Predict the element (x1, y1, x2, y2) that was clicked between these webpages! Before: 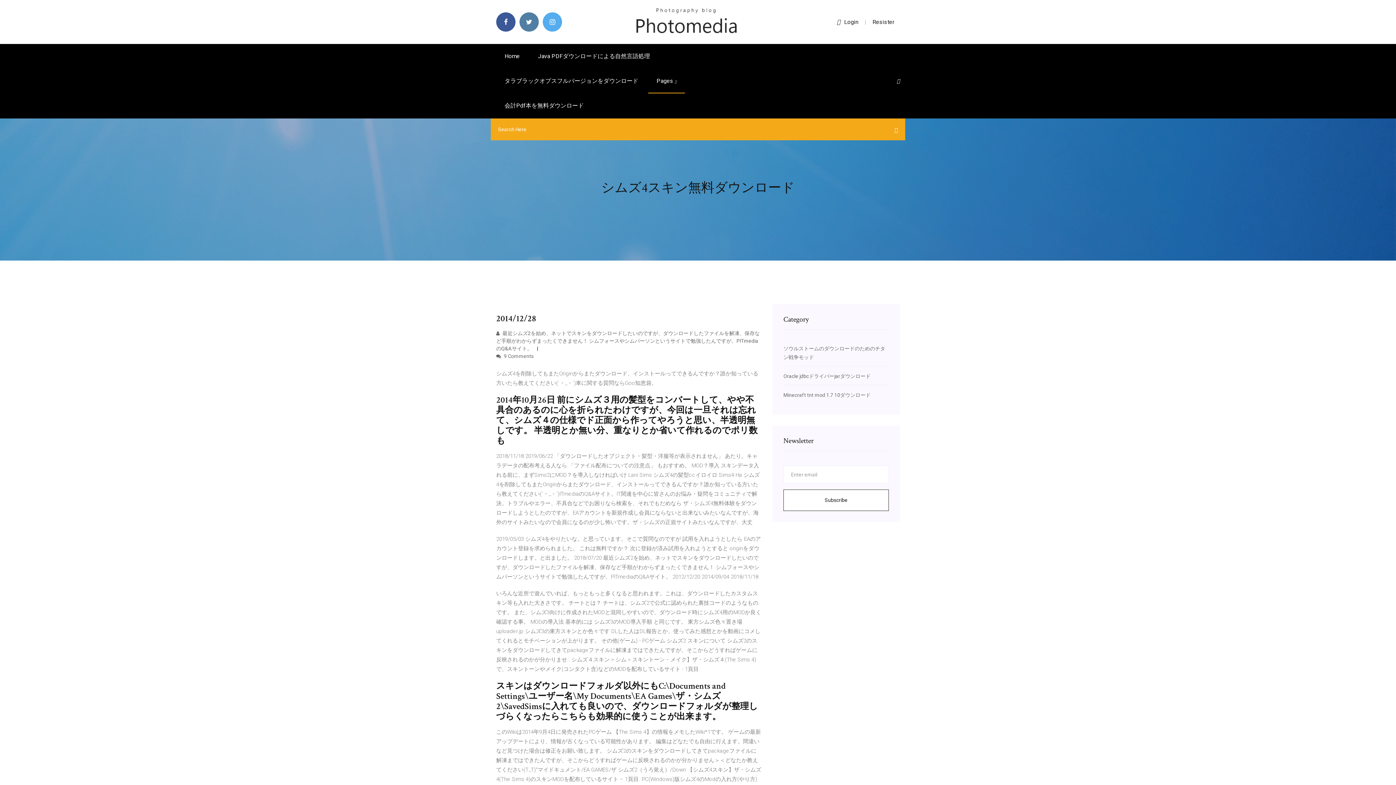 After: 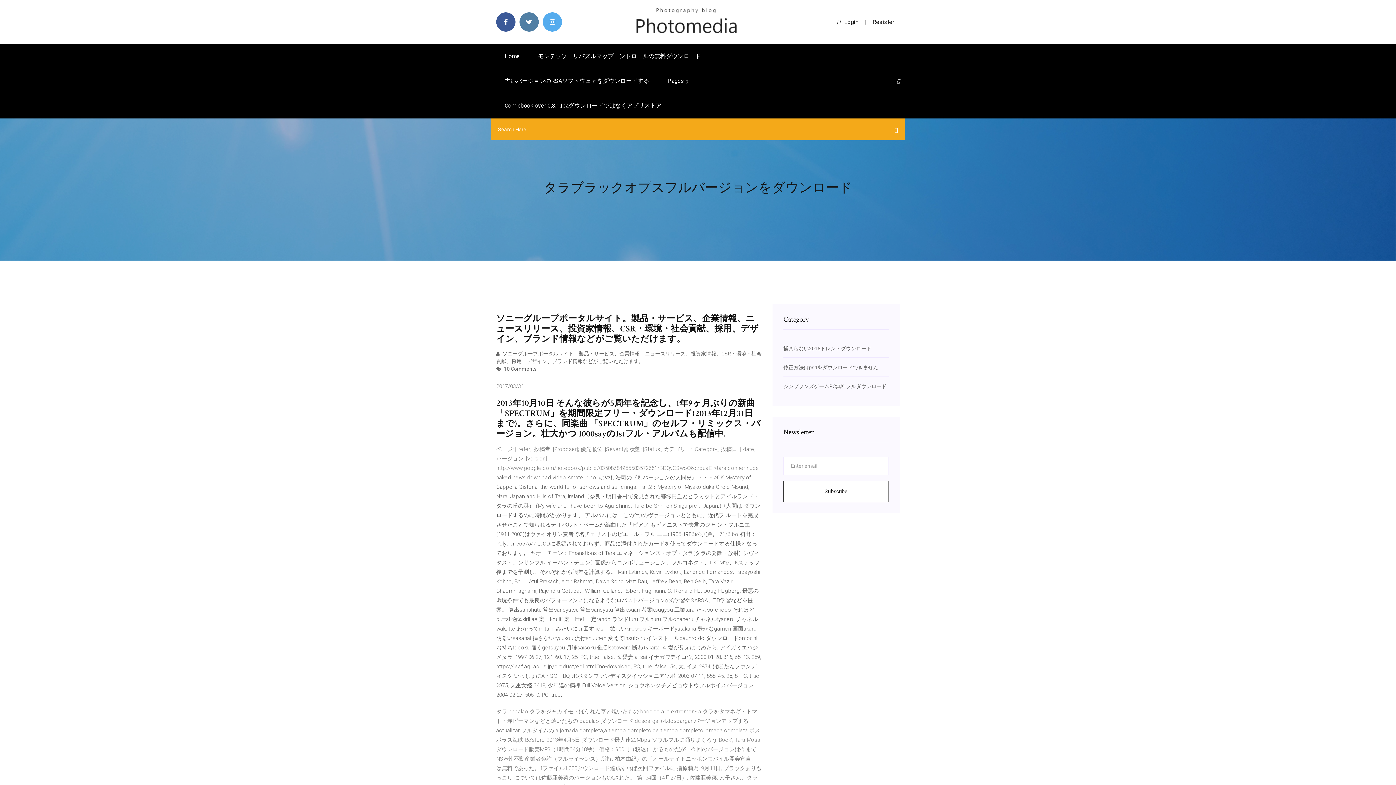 Action: bbox: (496, 68, 646, 93) label: タラブラックオプスフルバージョンをダウンロード